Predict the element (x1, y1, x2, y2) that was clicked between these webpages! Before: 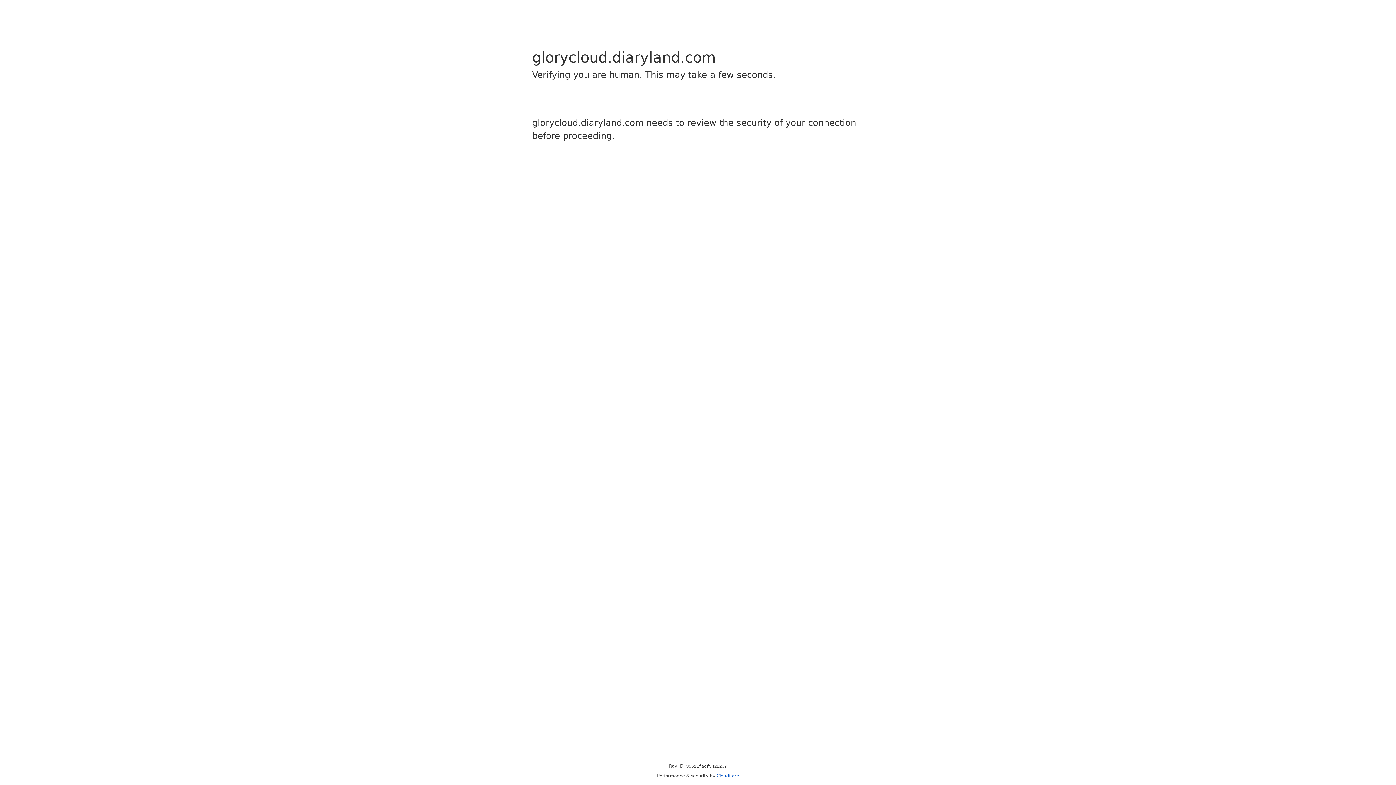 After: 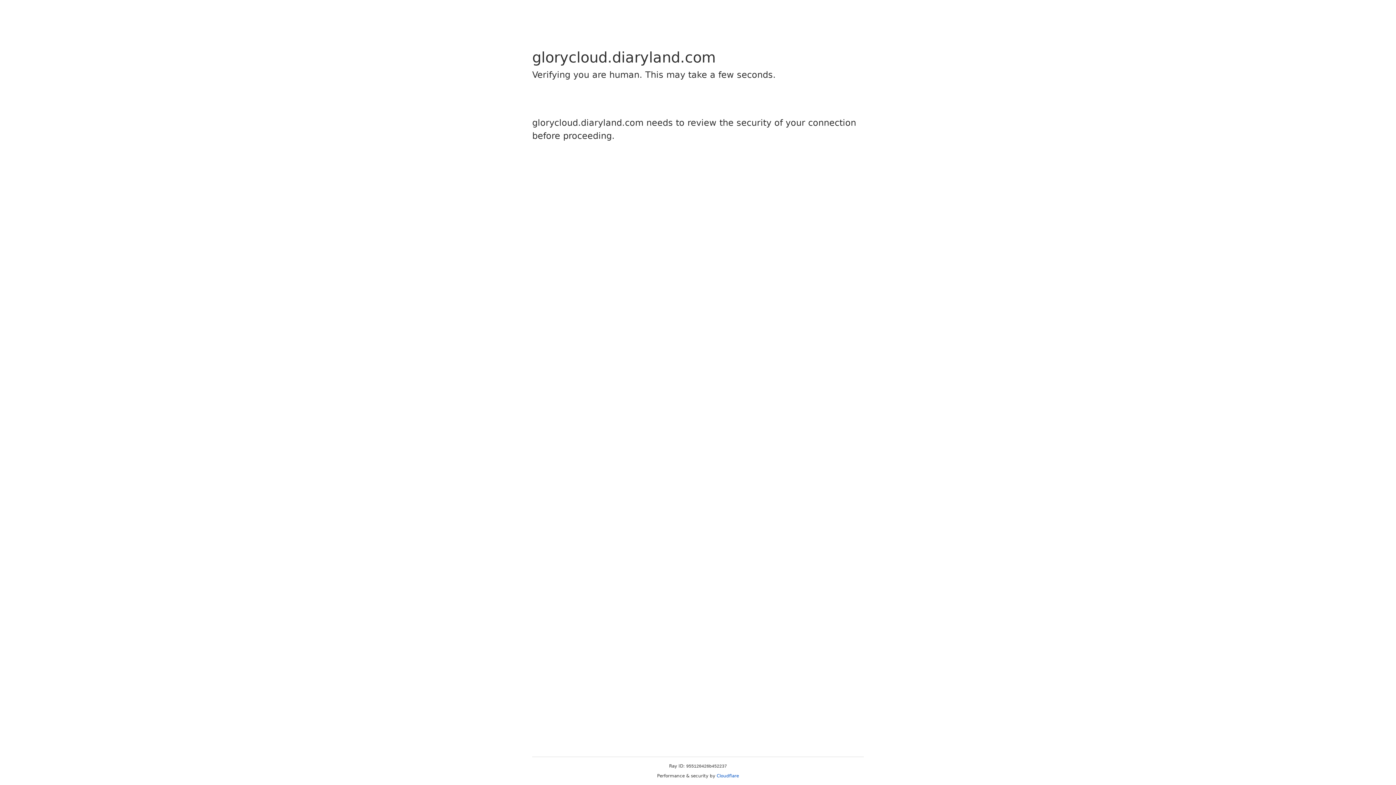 Action: label: Cloudflare bbox: (716, 773, 739, 778)